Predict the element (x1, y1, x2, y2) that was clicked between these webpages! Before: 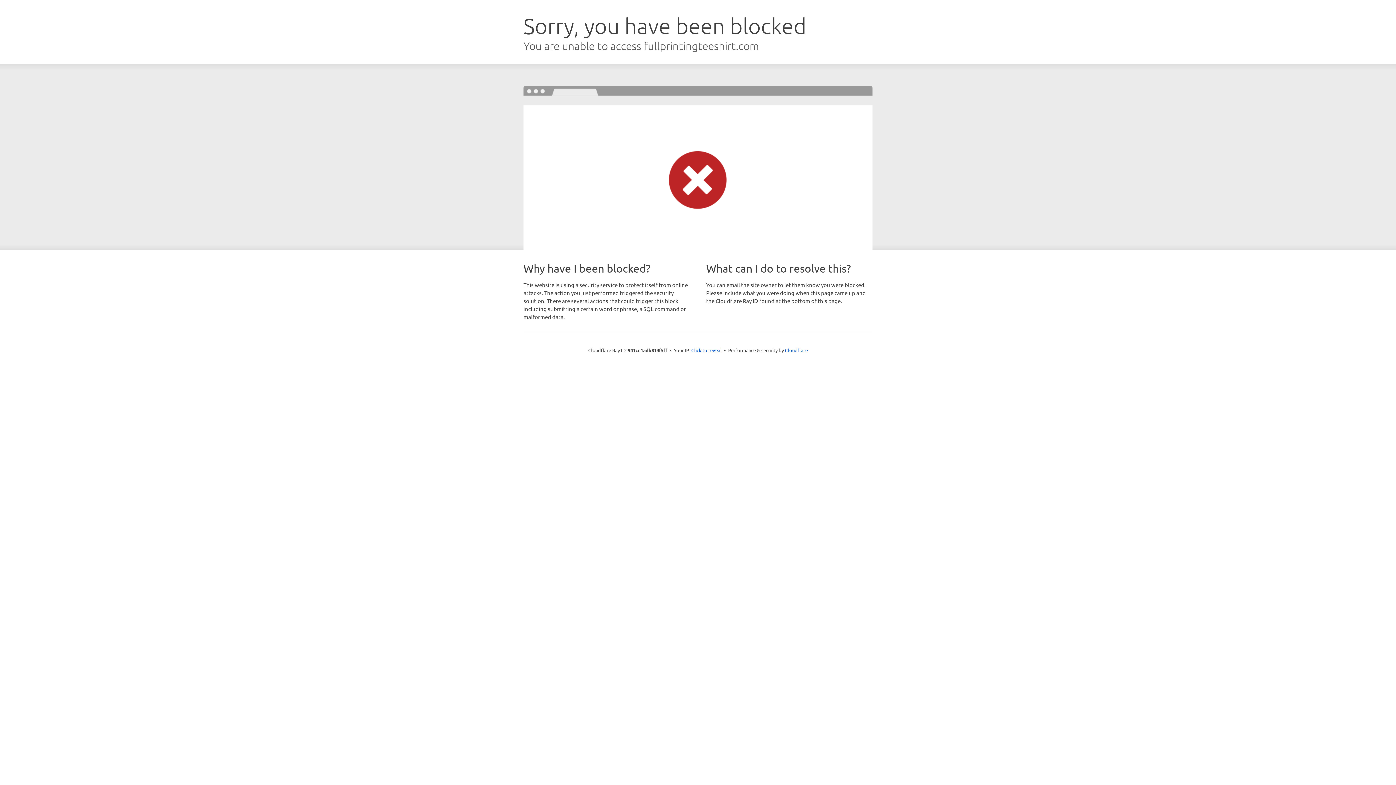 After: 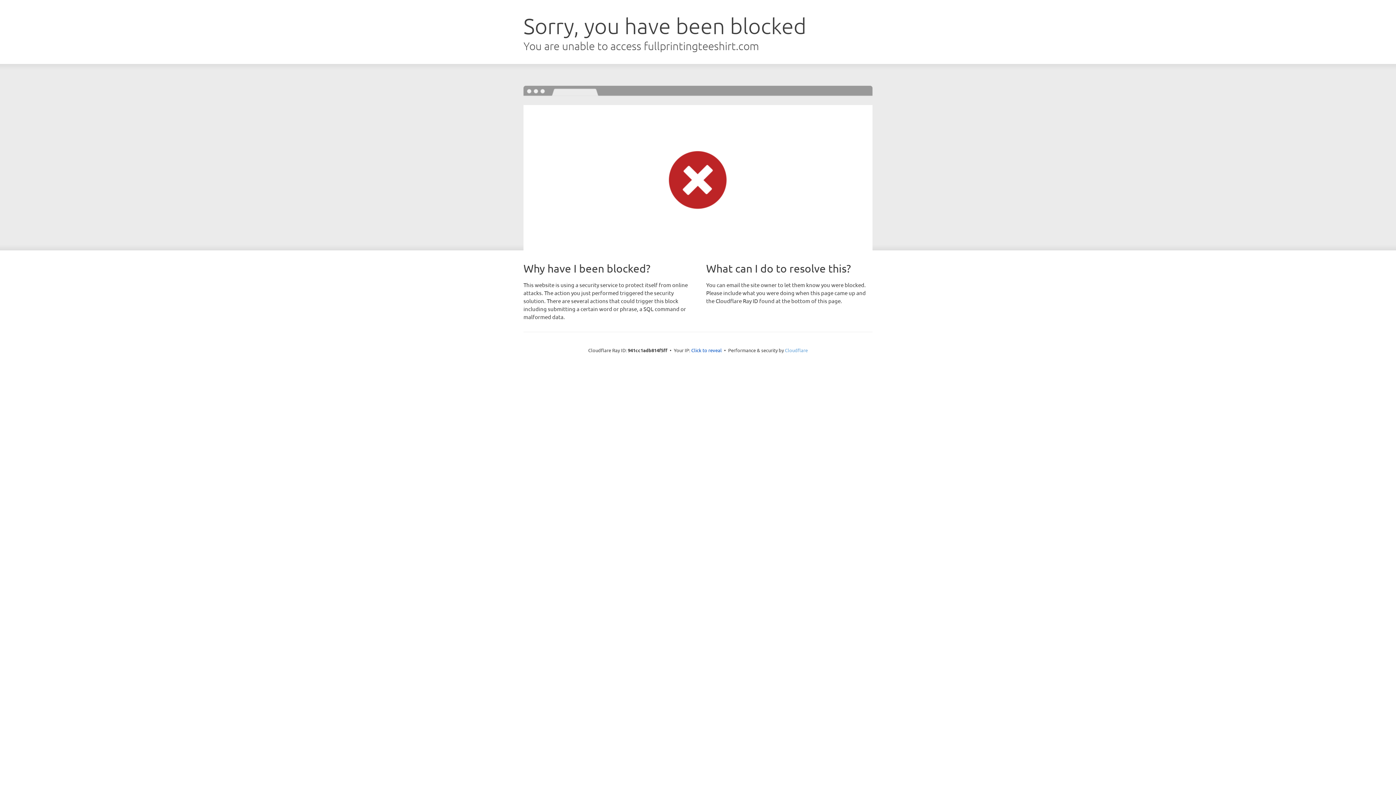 Action: label: Cloudflare bbox: (785, 347, 808, 353)